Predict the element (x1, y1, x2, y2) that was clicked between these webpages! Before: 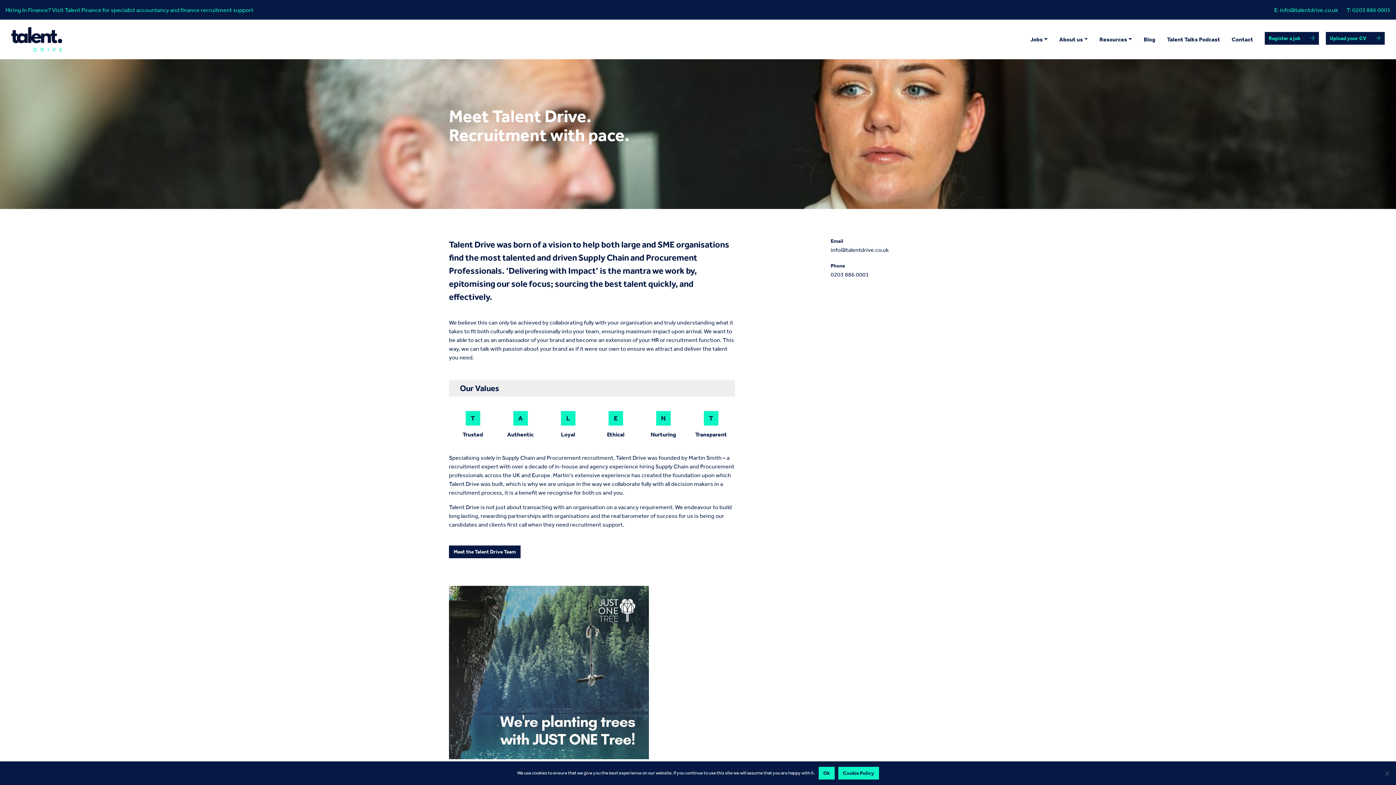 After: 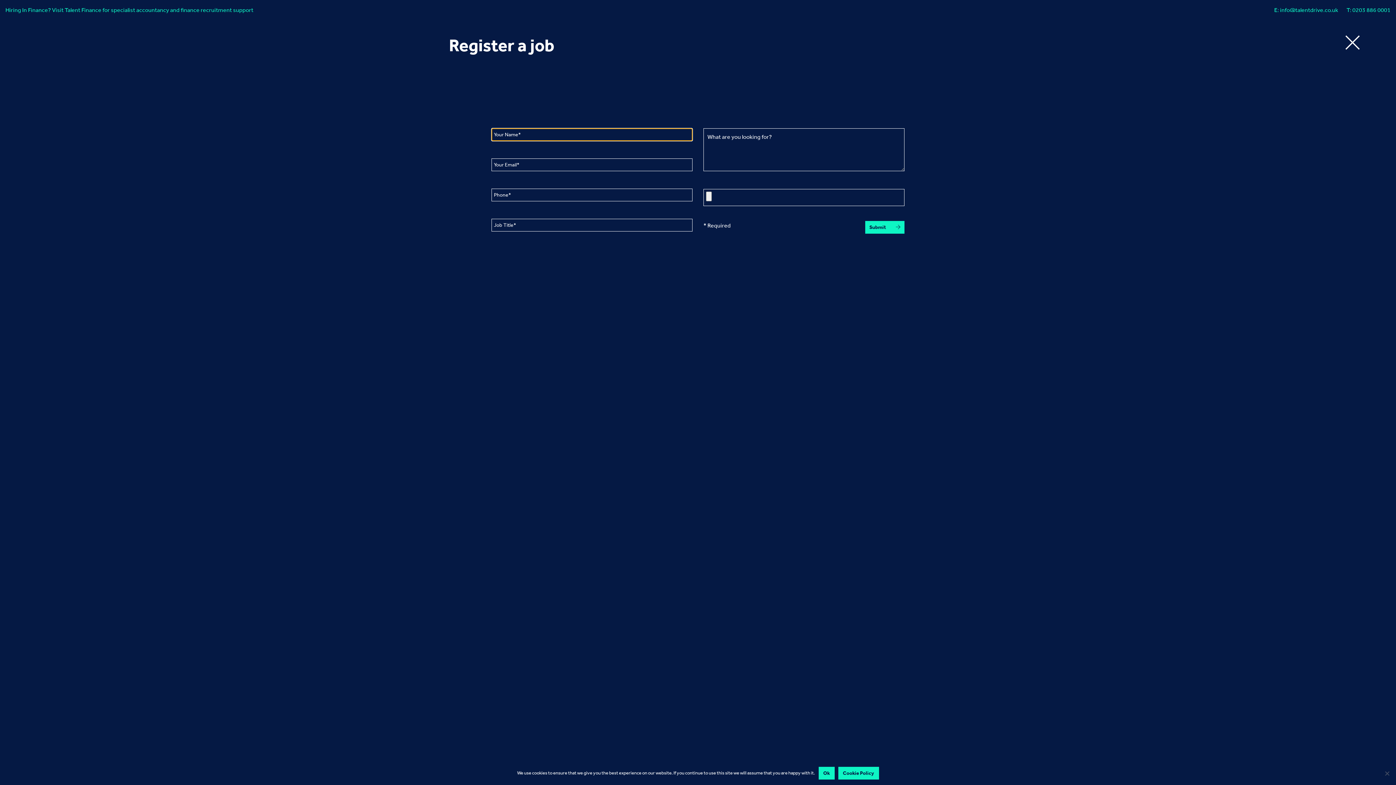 Action: label: Register a job bbox: (1265, 32, 1319, 44)